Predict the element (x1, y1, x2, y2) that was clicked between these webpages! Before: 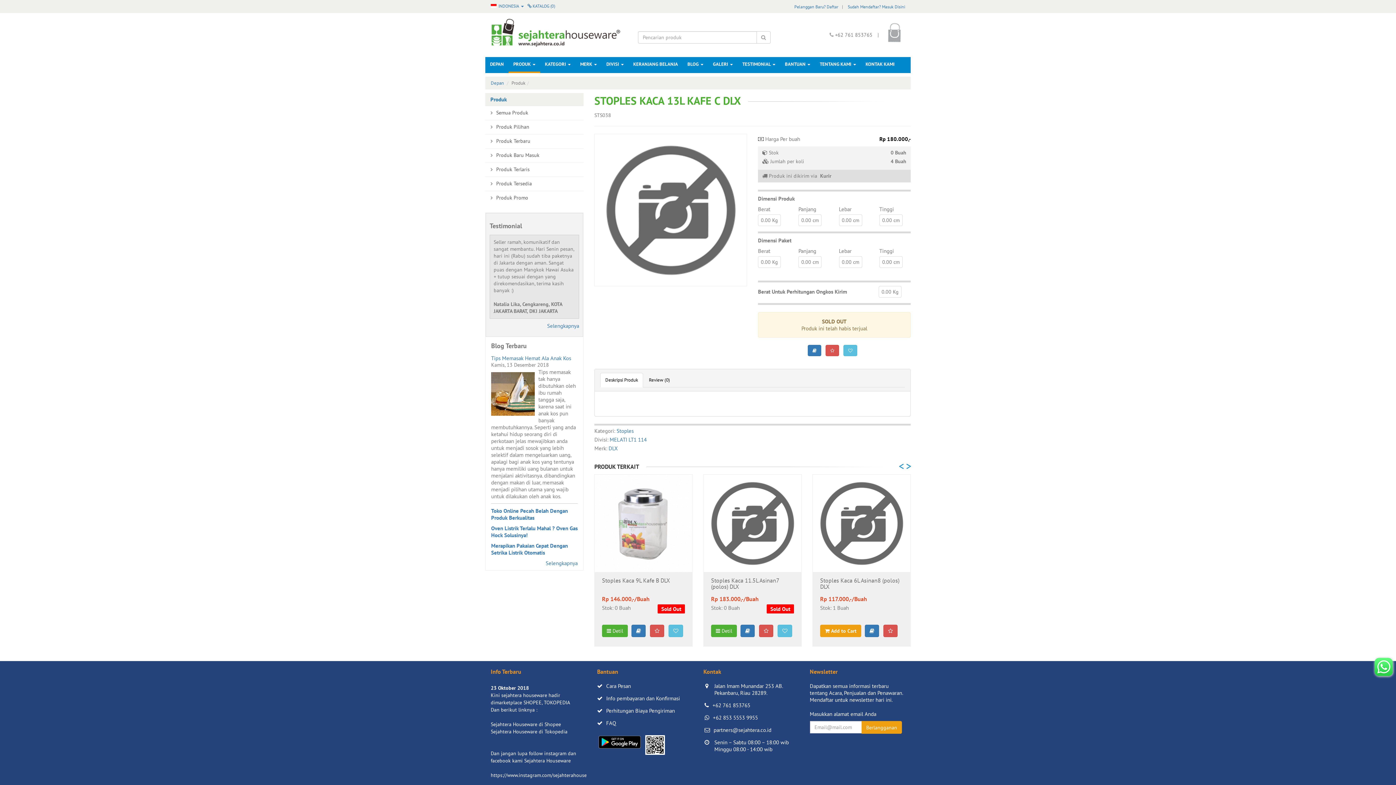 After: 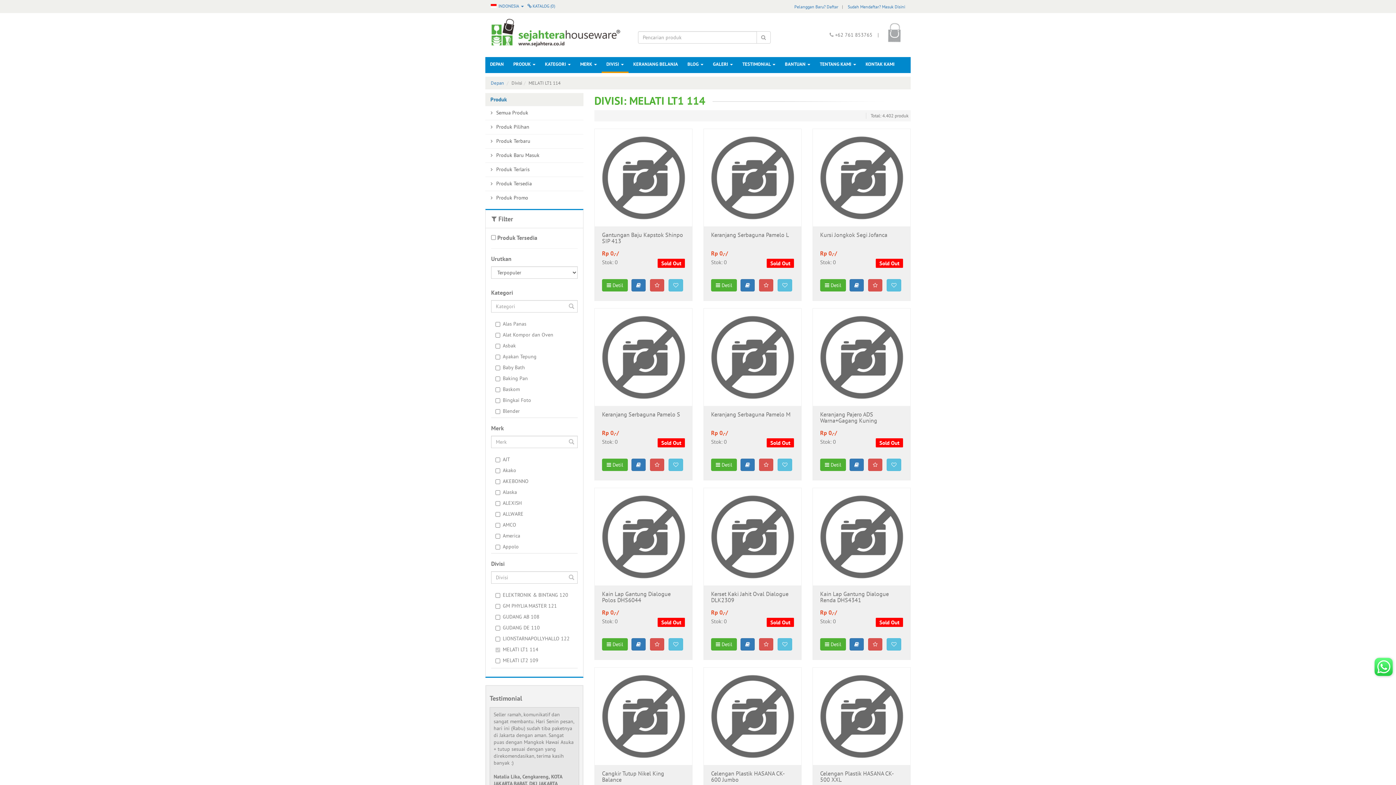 Action: label: MELATI LT1 114 bbox: (609, 436, 646, 443)